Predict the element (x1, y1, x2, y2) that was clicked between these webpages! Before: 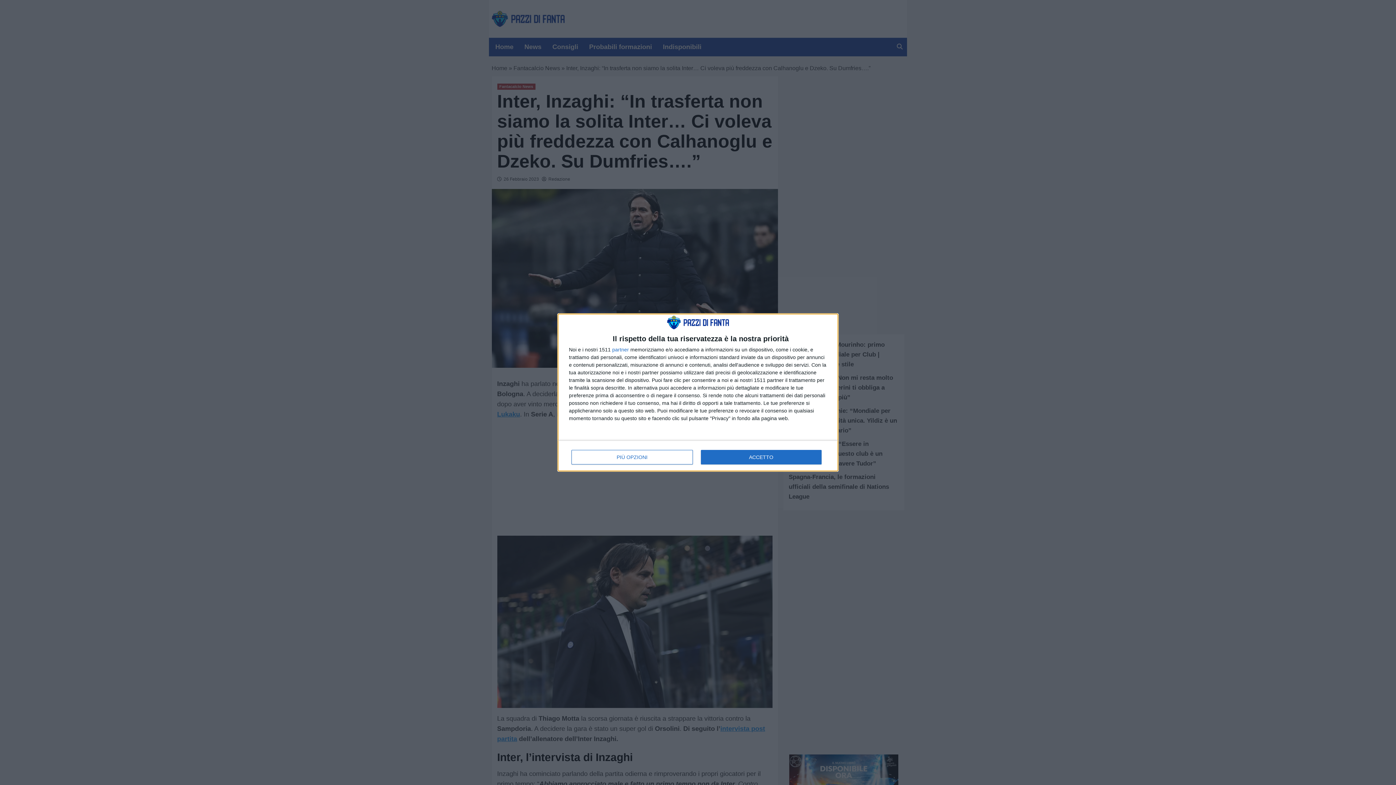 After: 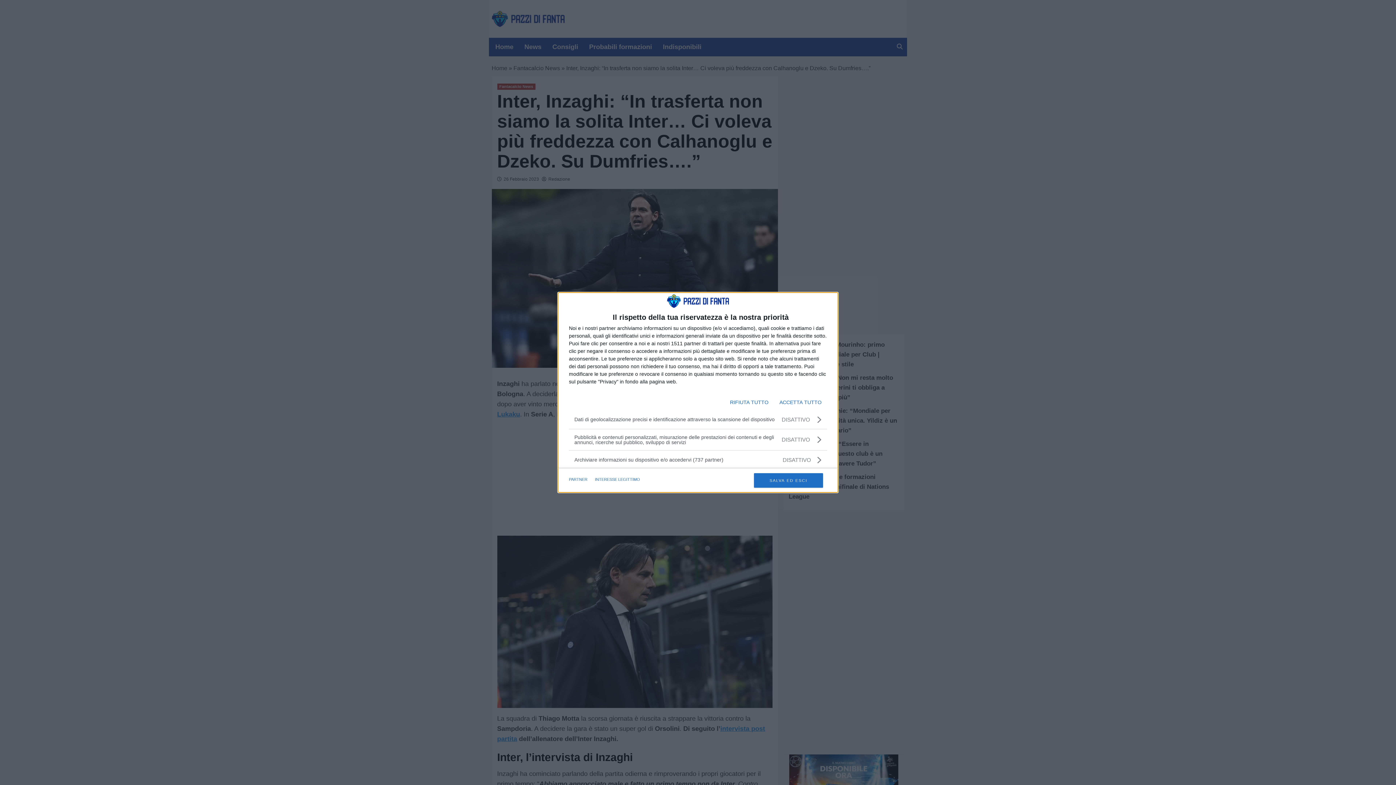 Action: bbox: (571, 450, 692, 464) label: PIÙ OPZIONI